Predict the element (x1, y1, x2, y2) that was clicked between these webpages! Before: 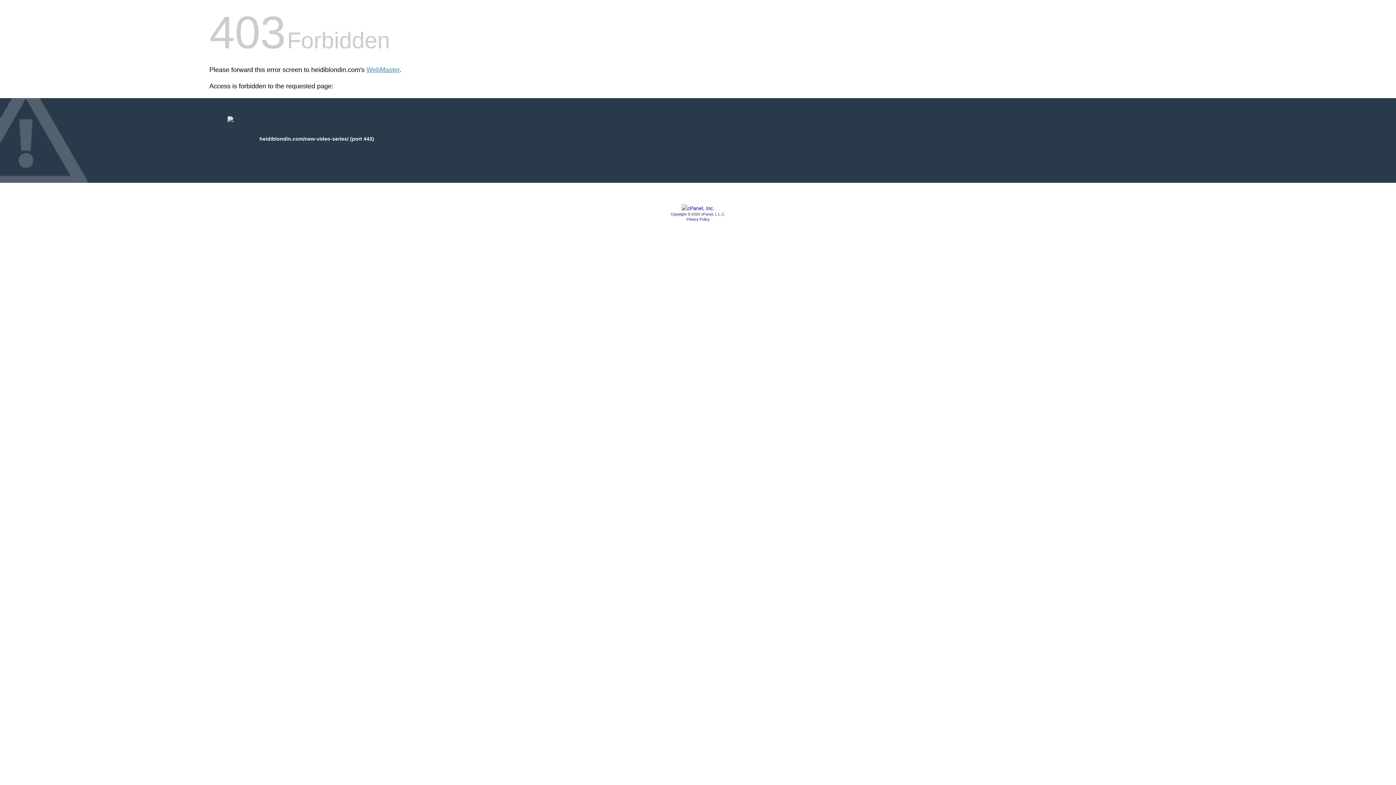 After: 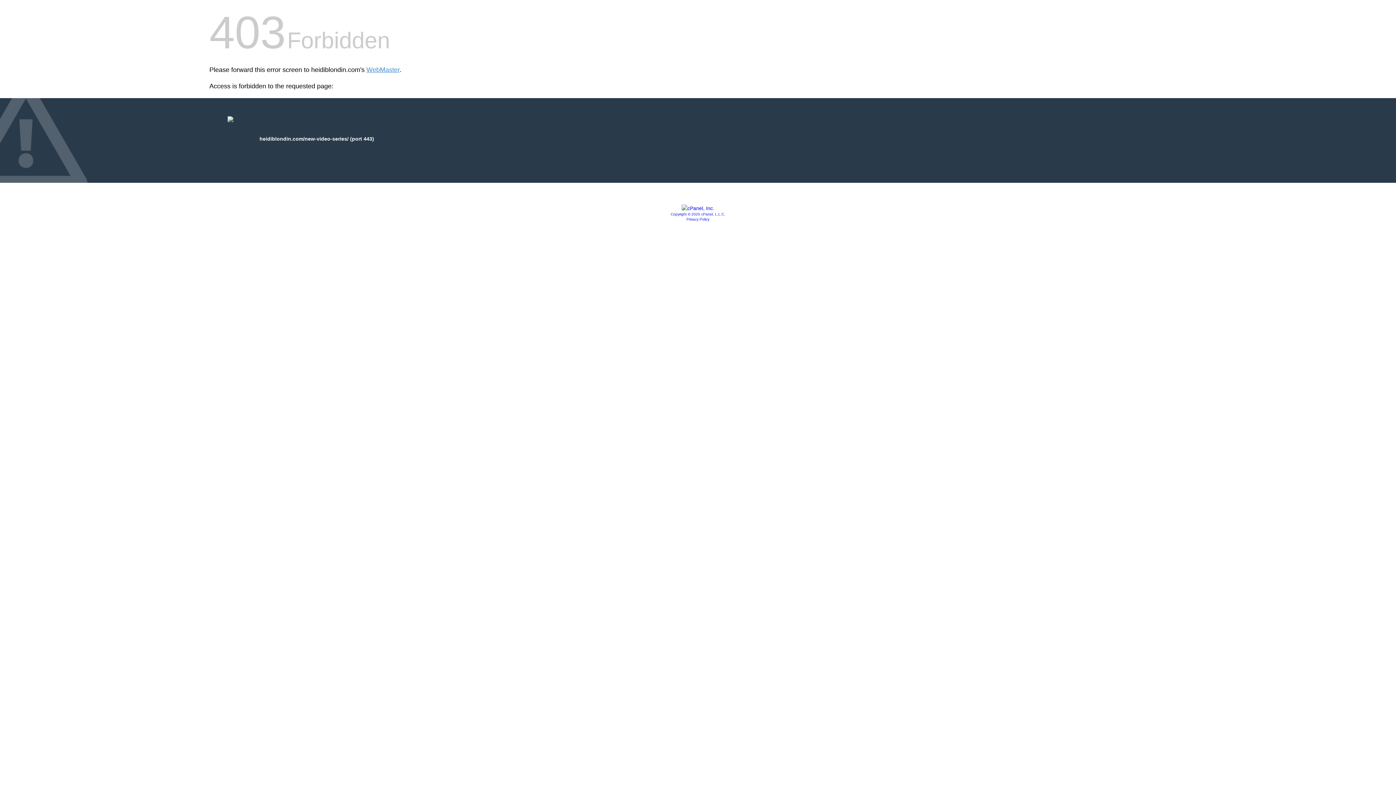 Action: bbox: (681, 205, 714, 211)